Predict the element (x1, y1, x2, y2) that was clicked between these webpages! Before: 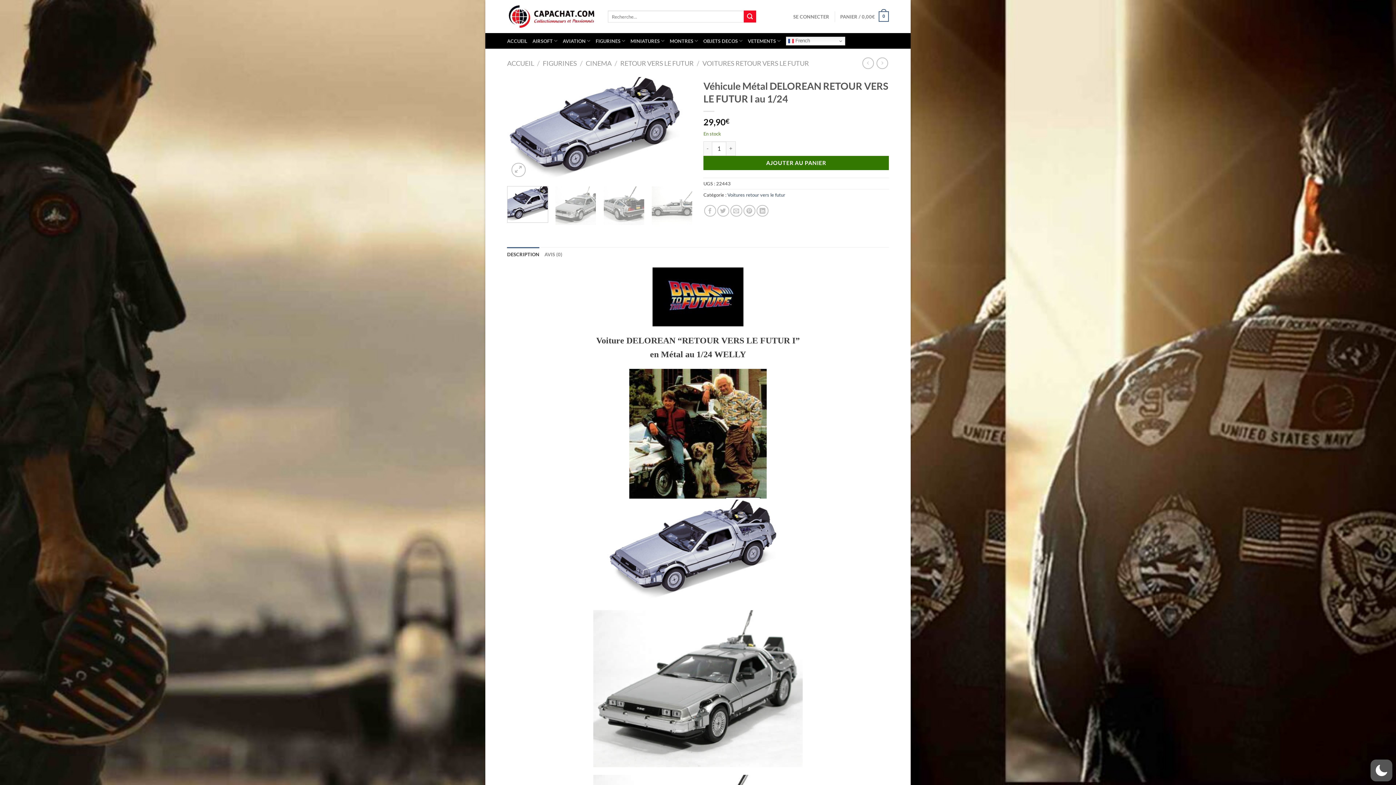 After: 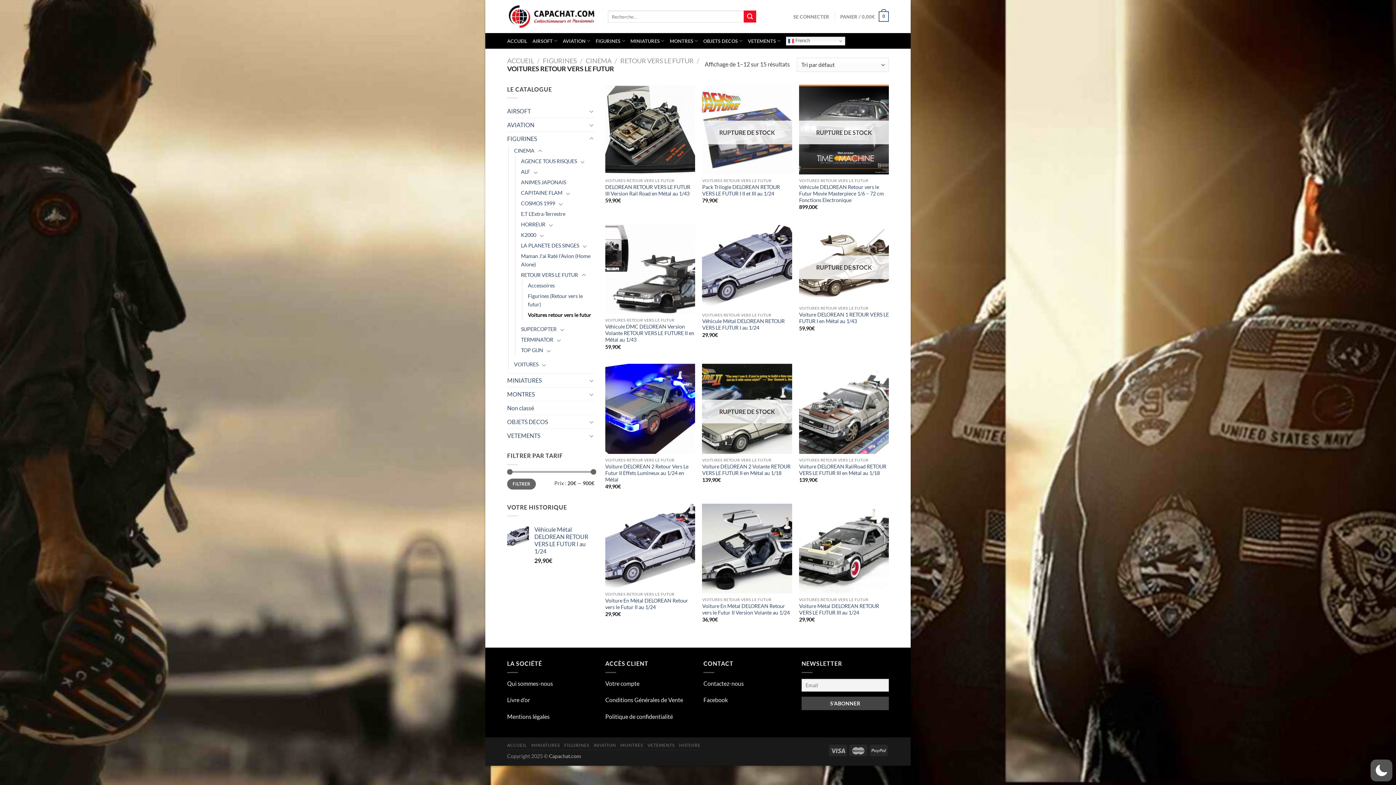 Action: label: VOITURES RETOUR VERS LE FUTUR bbox: (702, 59, 809, 67)